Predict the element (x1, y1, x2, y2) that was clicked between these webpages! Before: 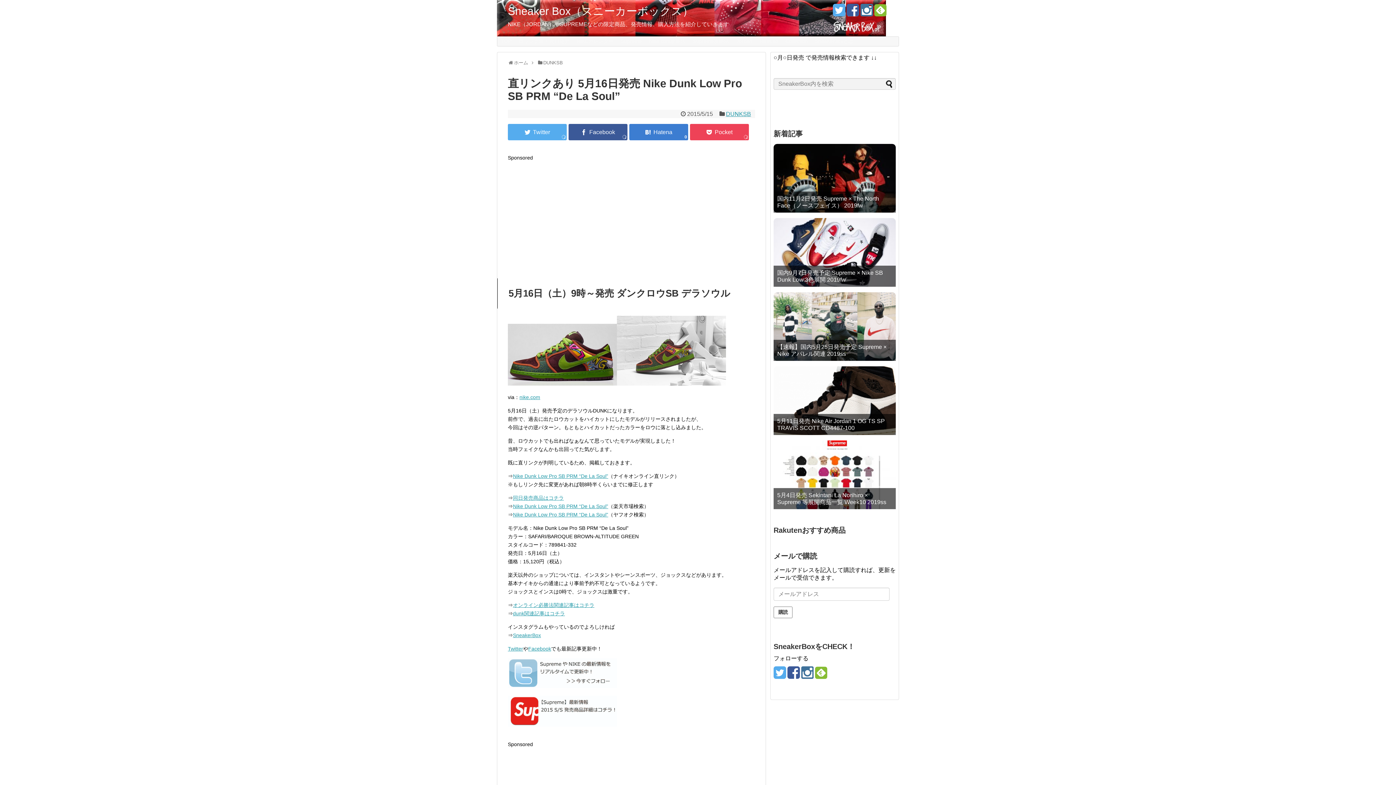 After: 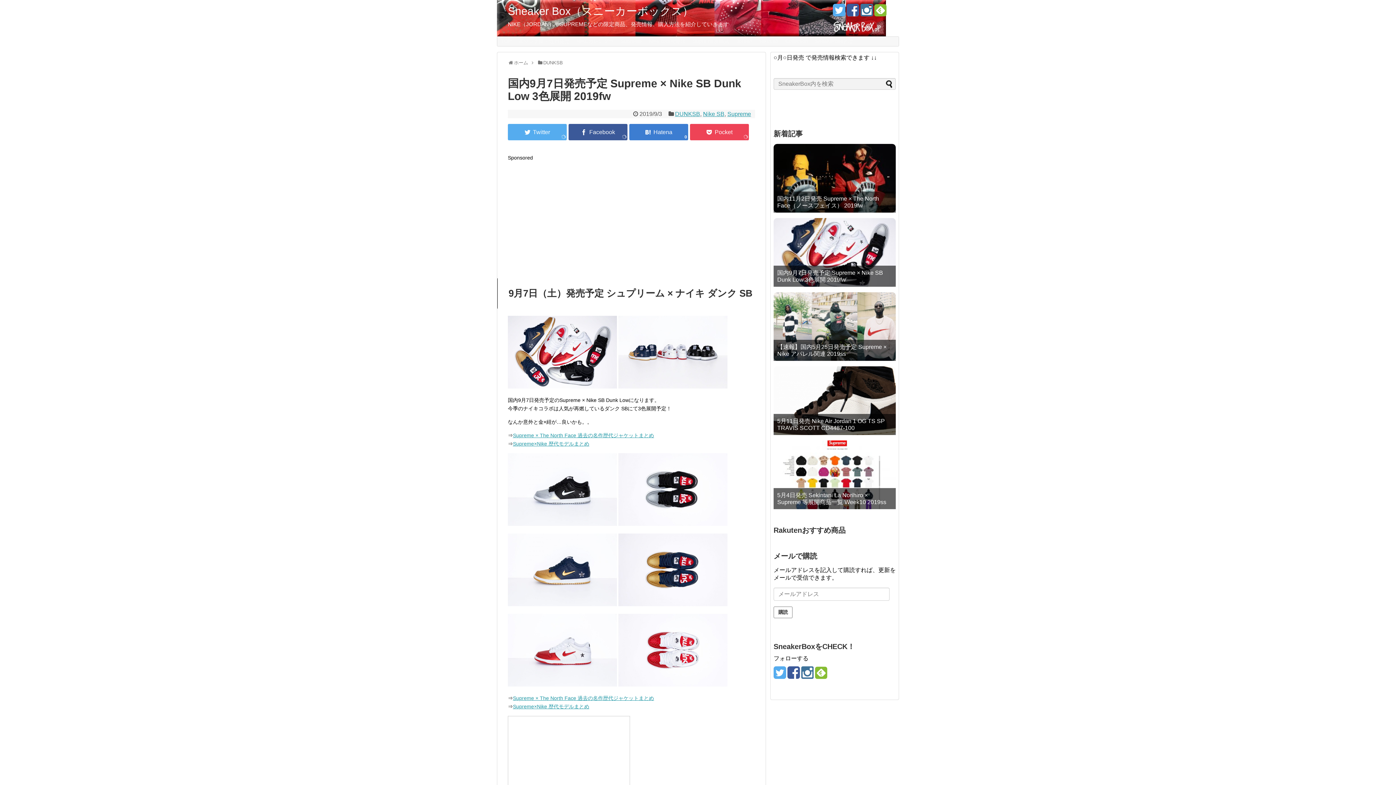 Action: bbox: (773, 218, 896, 287)